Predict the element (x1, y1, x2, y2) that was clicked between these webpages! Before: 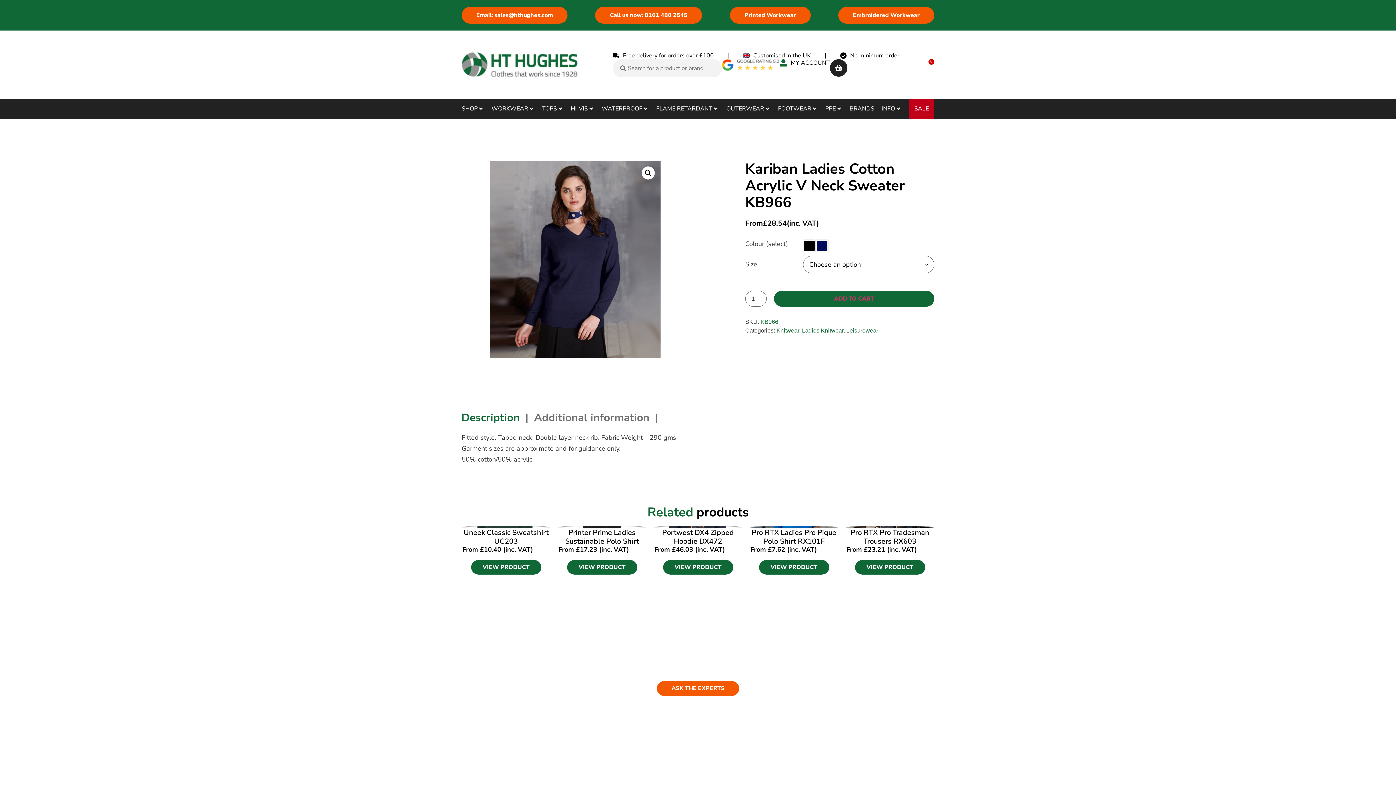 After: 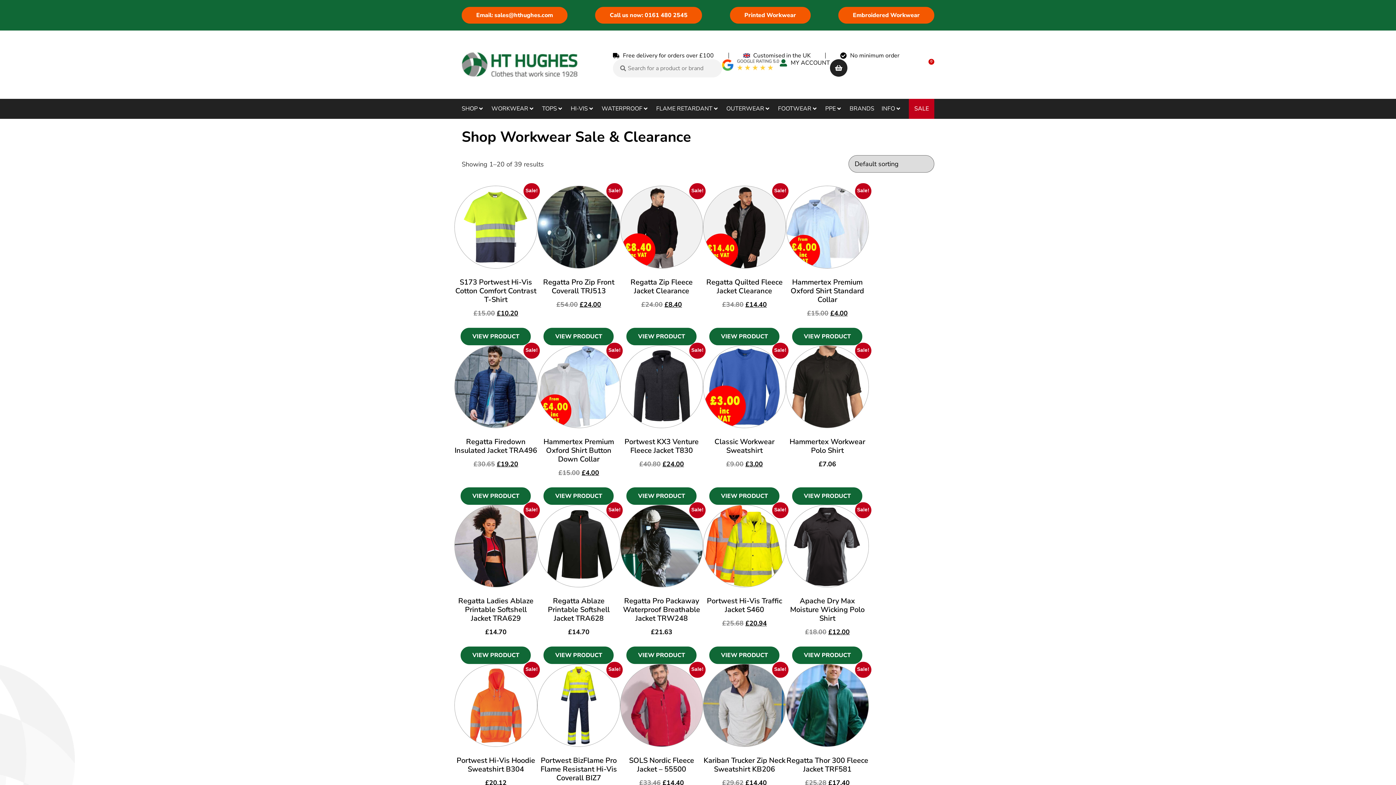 Action: bbox: (909, 100, 934, 116) label: SALE